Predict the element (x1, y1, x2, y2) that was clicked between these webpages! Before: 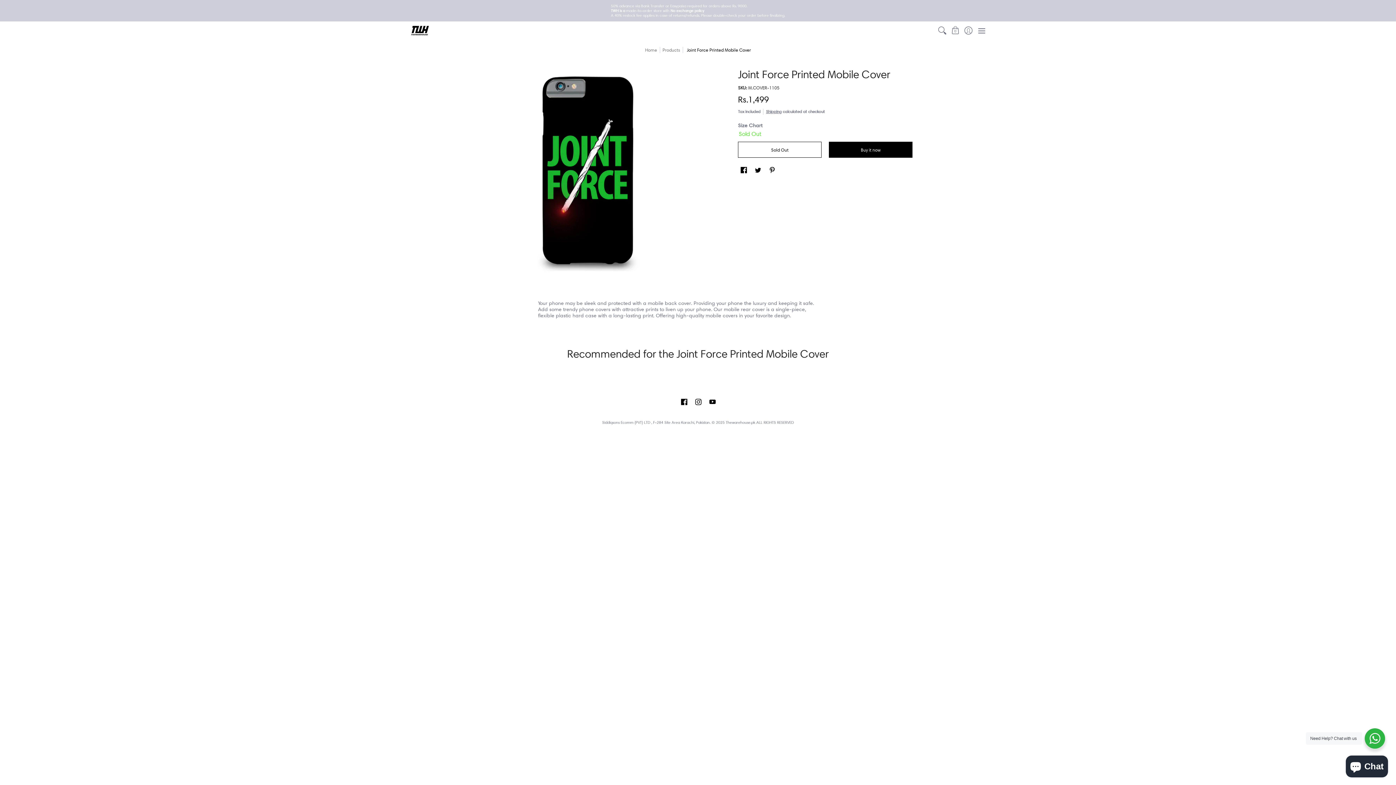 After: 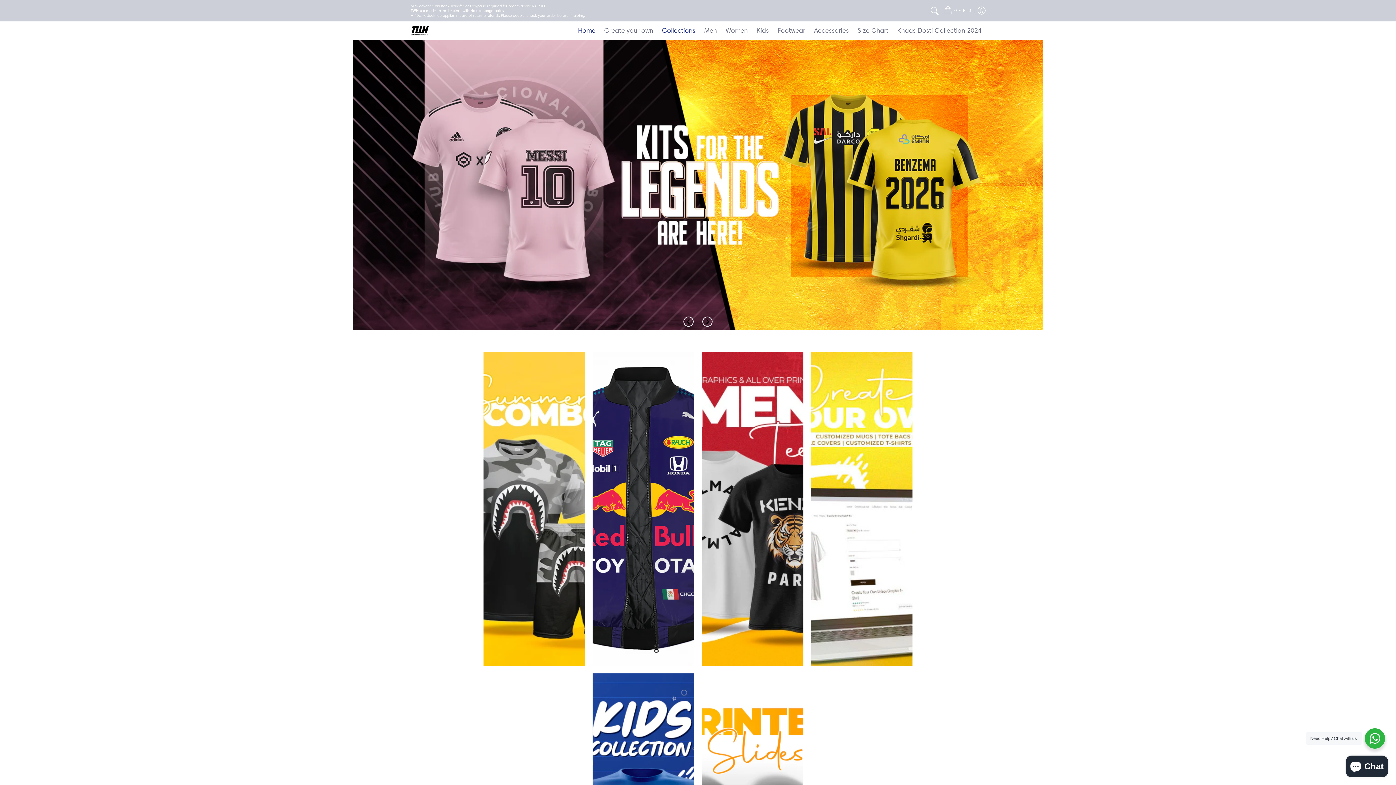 Action: label: Home bbox: (645, 47, 657, 52)